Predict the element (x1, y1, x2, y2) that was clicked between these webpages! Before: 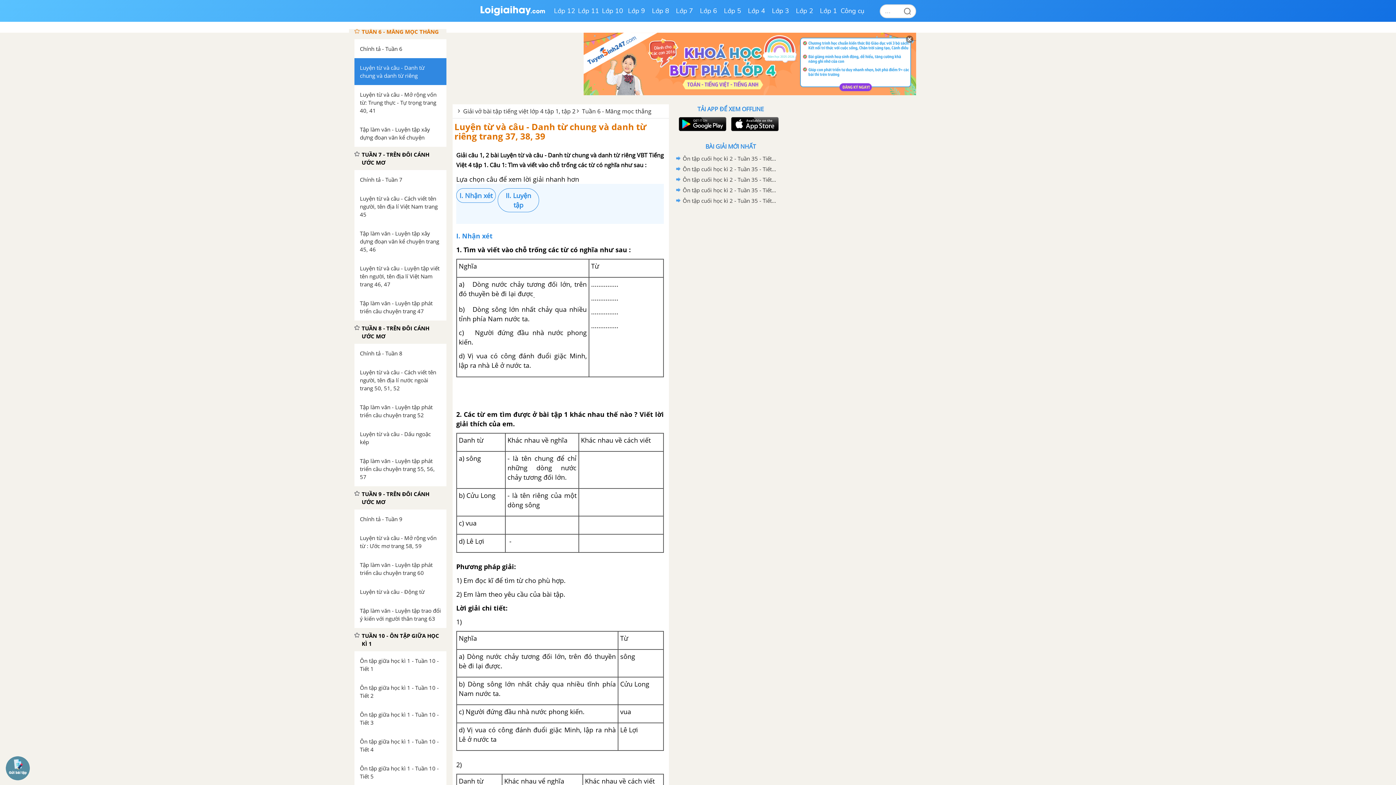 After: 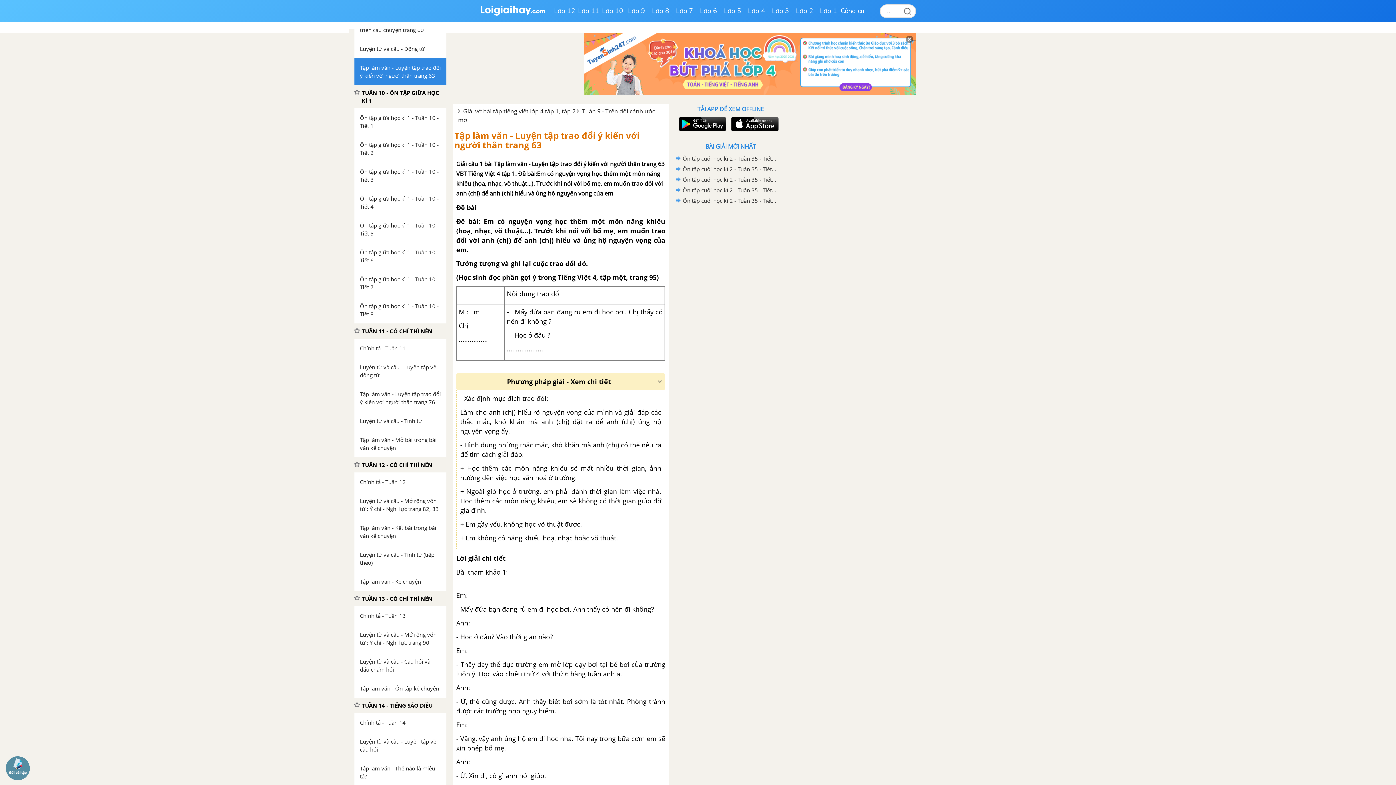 Action: bbox: (354, 601, 446, 628) label: Tập làm văn - Luyện tập trao đổi ý kiến với người thân trang 63